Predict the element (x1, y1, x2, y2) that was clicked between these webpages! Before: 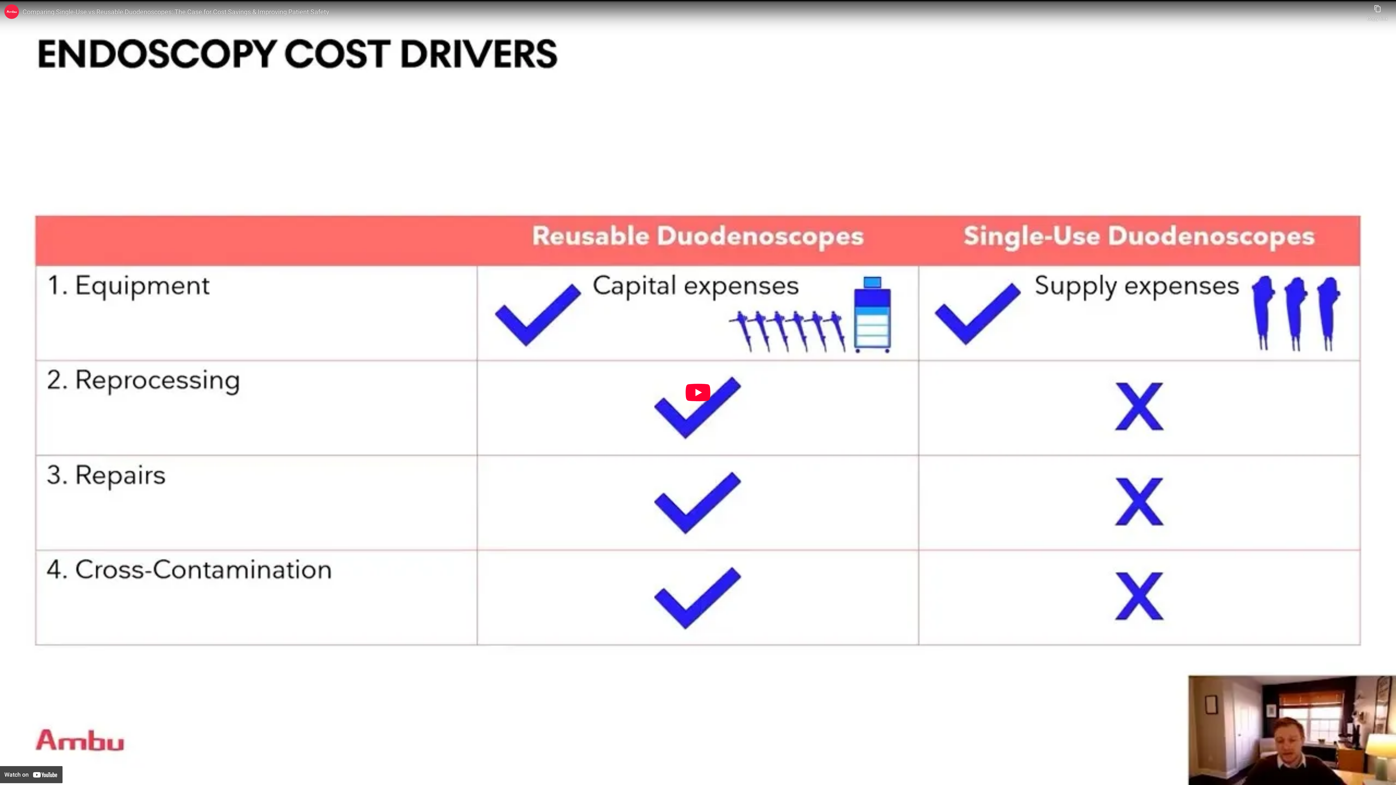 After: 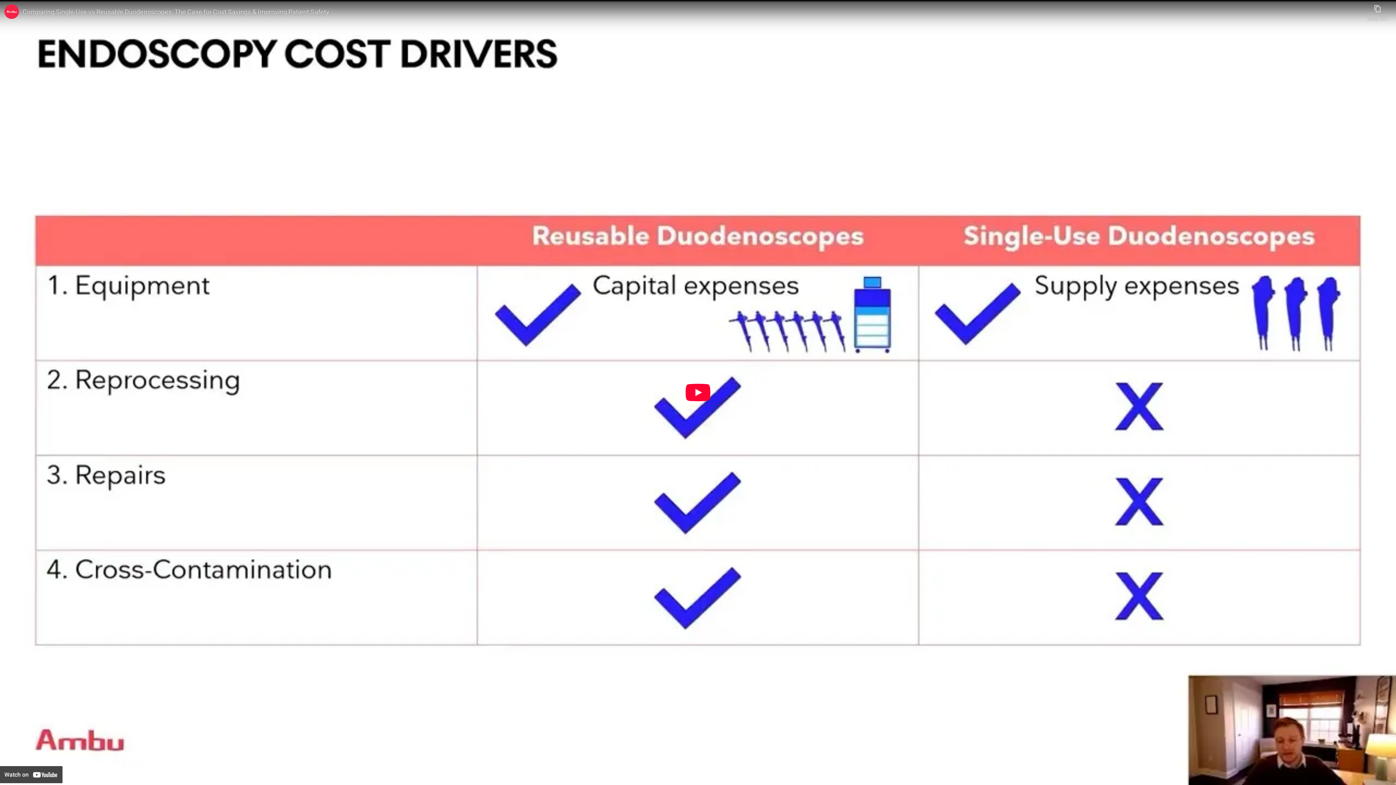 Action: bbox: (0, 766, 62, 783) label: Watch on YouTube